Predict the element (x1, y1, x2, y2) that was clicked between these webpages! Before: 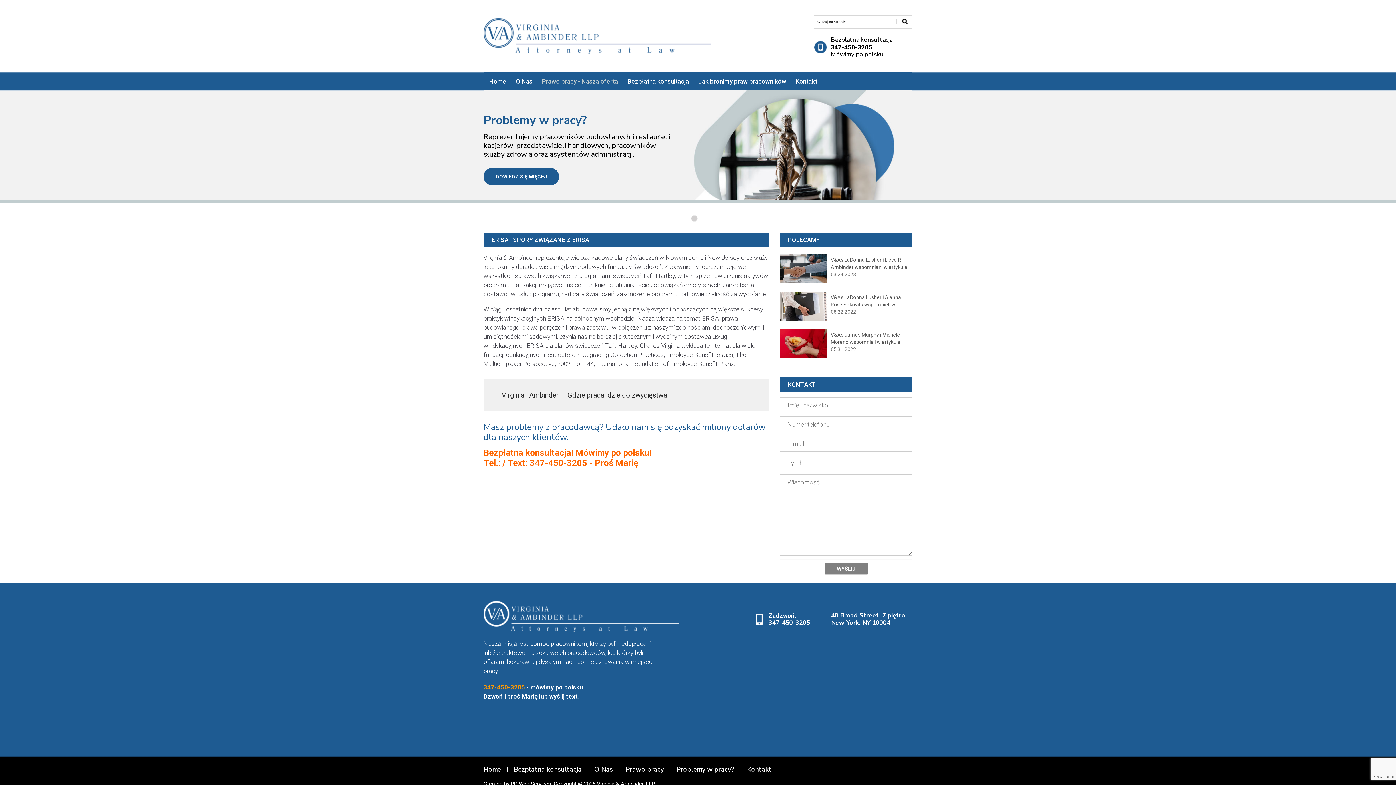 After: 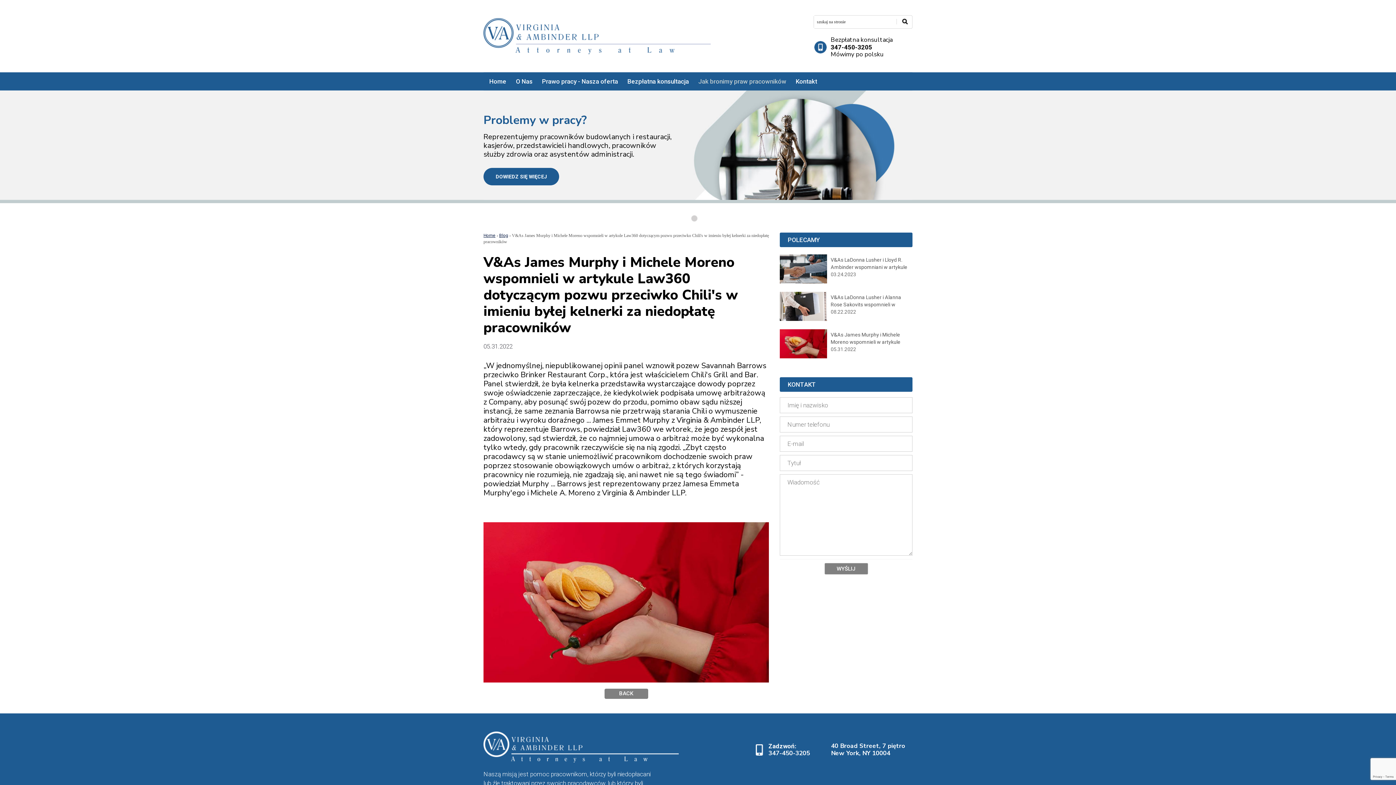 Action: bbox: (780, 327, 912, 352) label: V&As James Murphy i Michele Moreno wspomnieli w artykule Law360 dotyczącym pozwu przeciwko Chili's w imieniu byłej kelnerki za niedopłatę pracowników
05.31.2022